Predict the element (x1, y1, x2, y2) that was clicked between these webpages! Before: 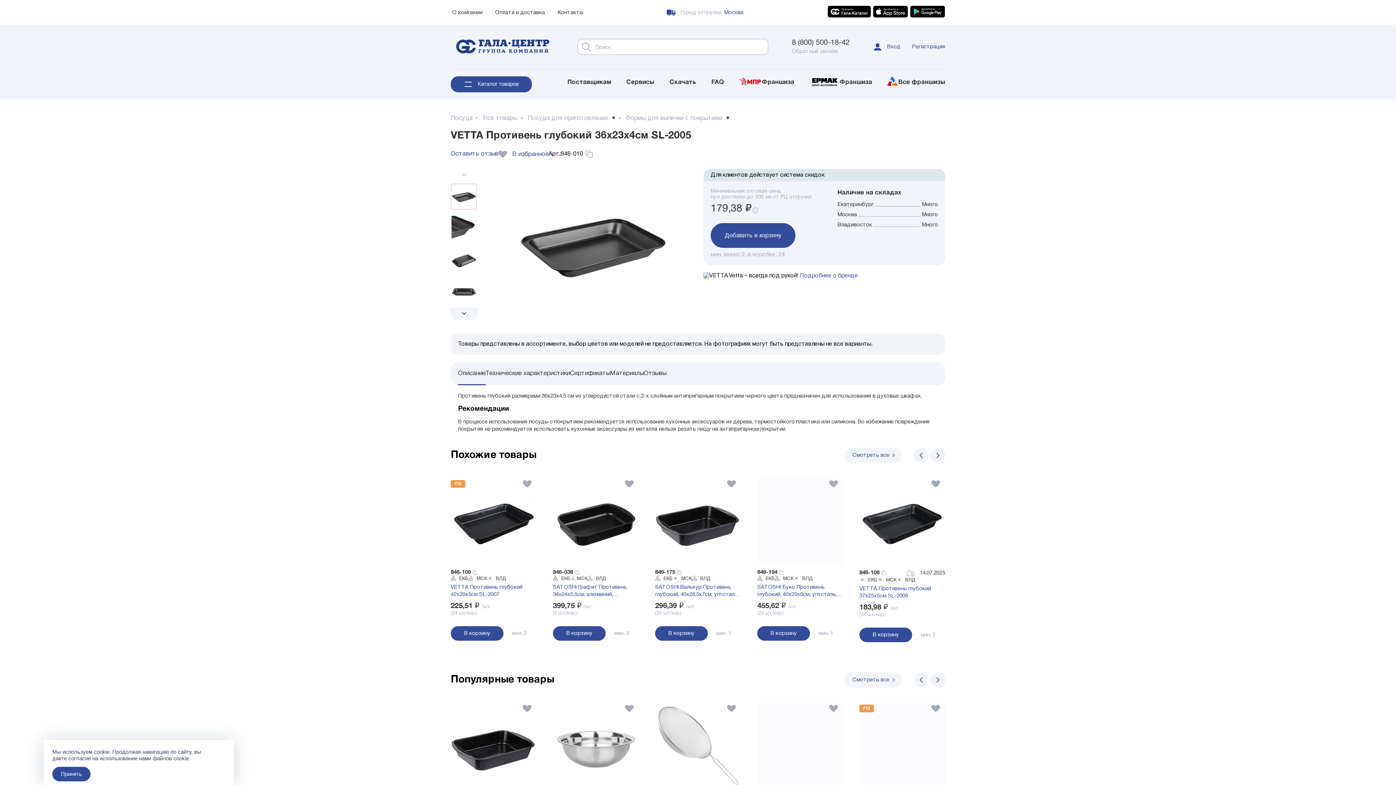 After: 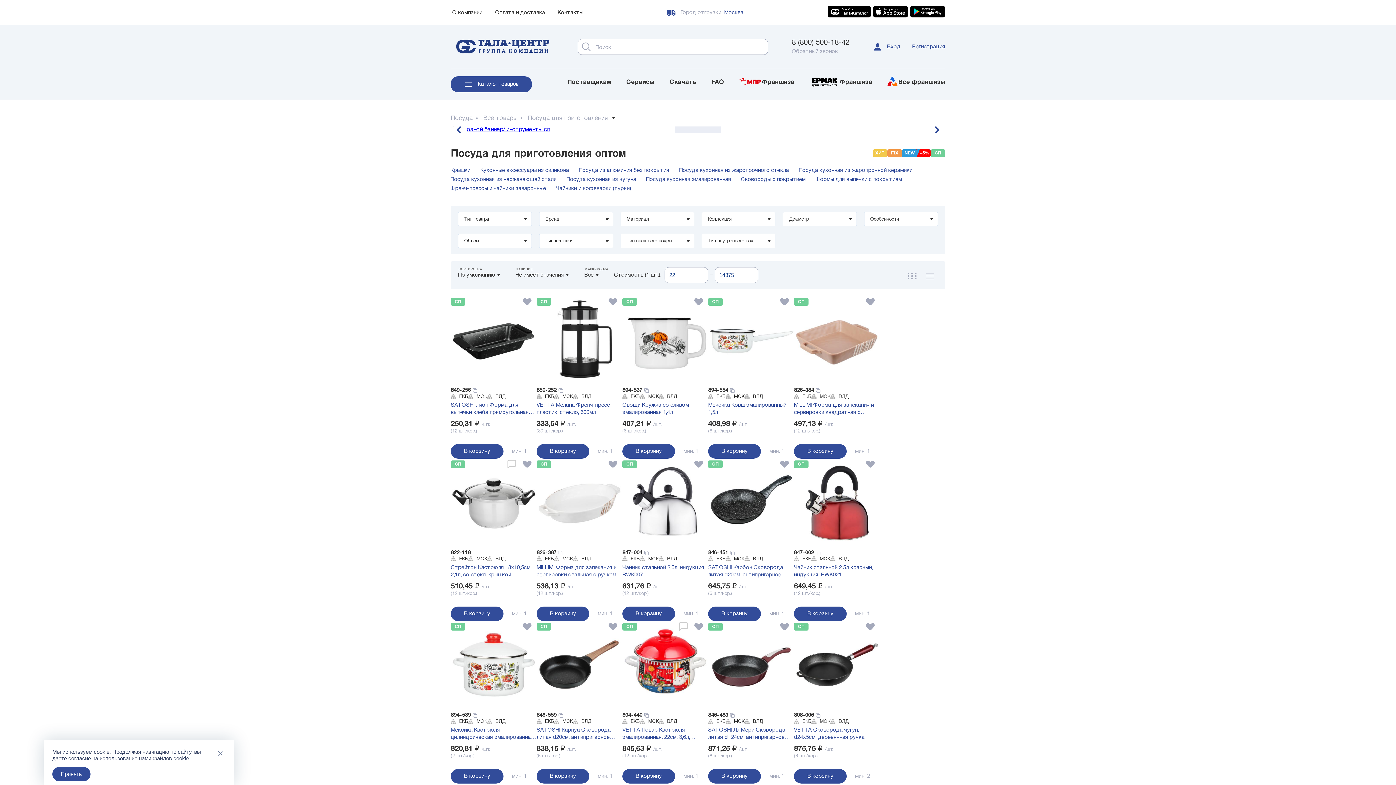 Action: bbox: (528, 115, 615, 120) label: Посуда для приготовления